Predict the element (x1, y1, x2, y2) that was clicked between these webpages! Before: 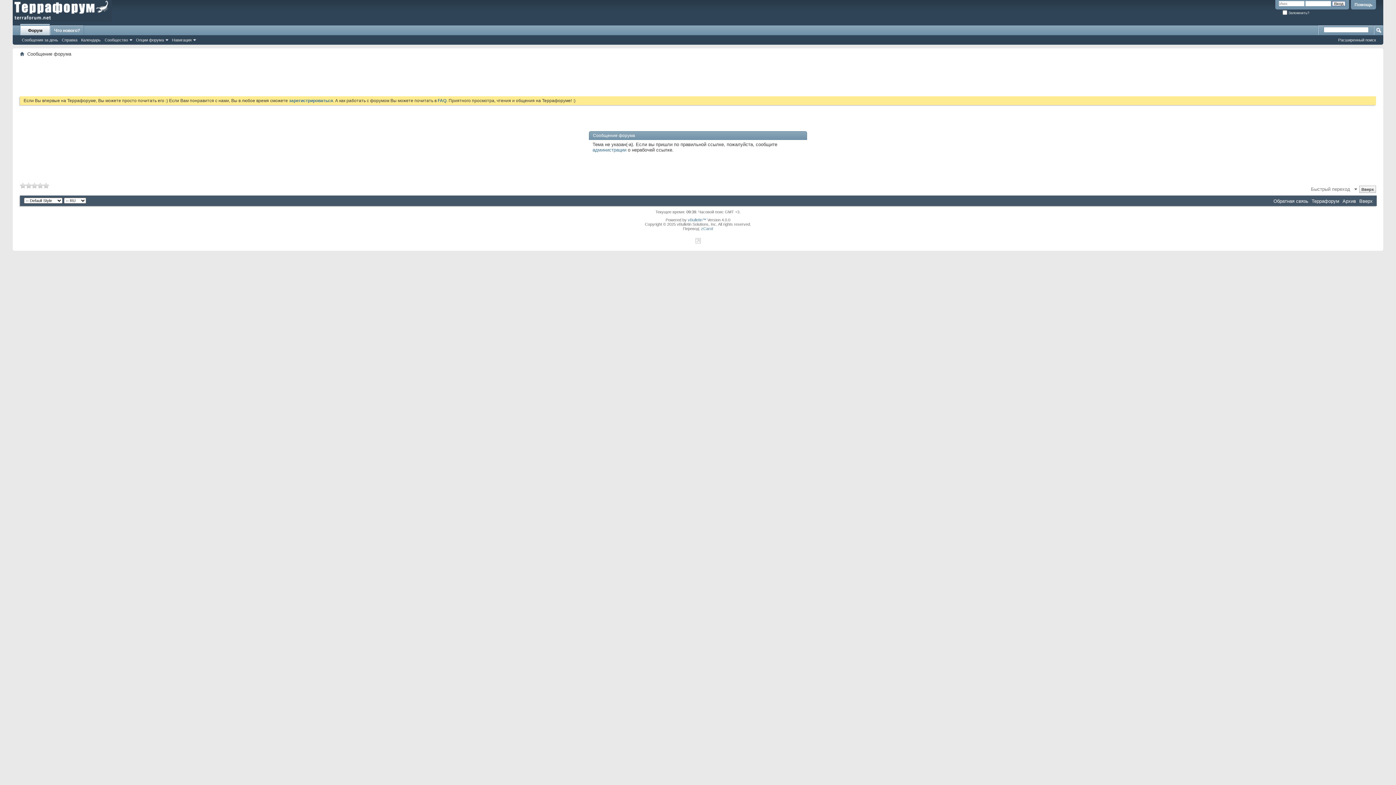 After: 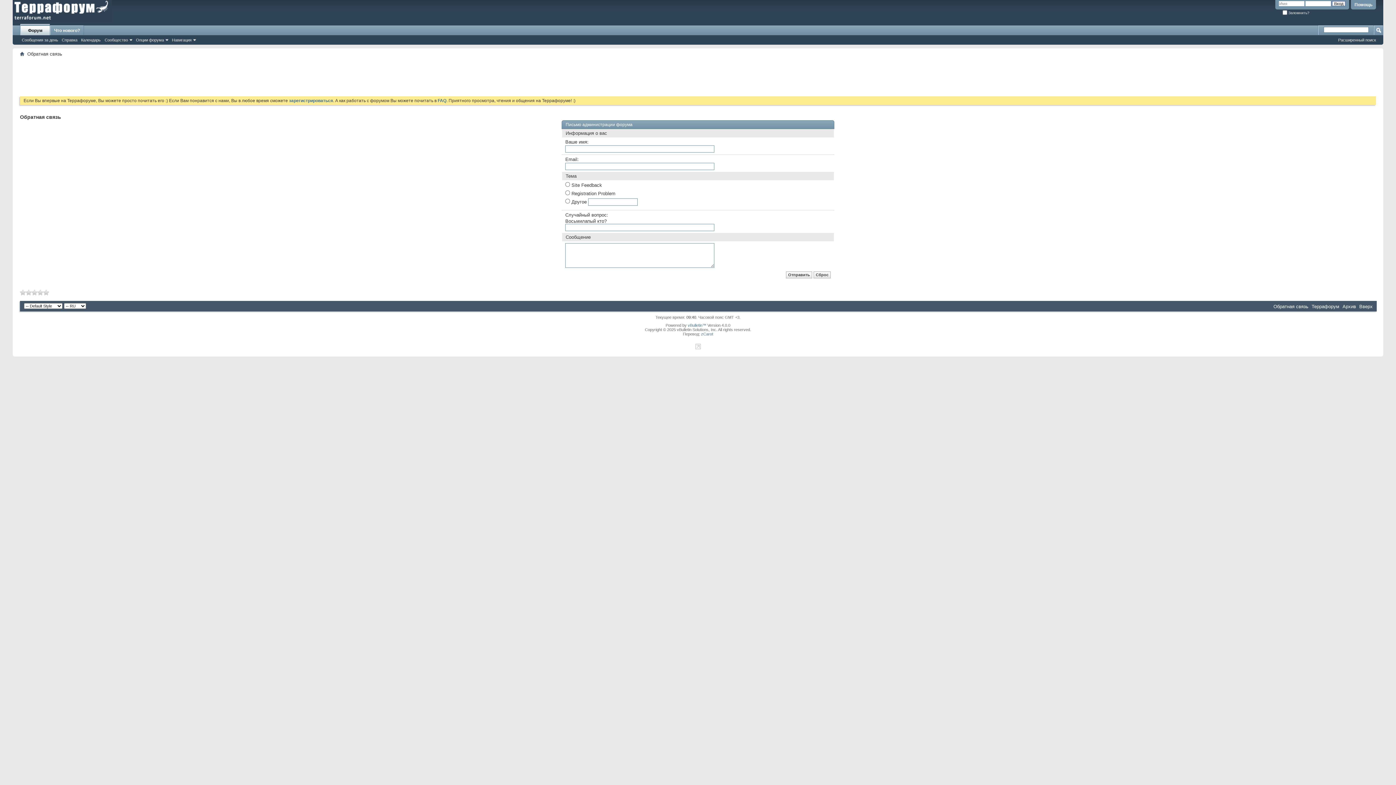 Action: label: Обратная связь bbox: (1273, 198, 1308, 204)